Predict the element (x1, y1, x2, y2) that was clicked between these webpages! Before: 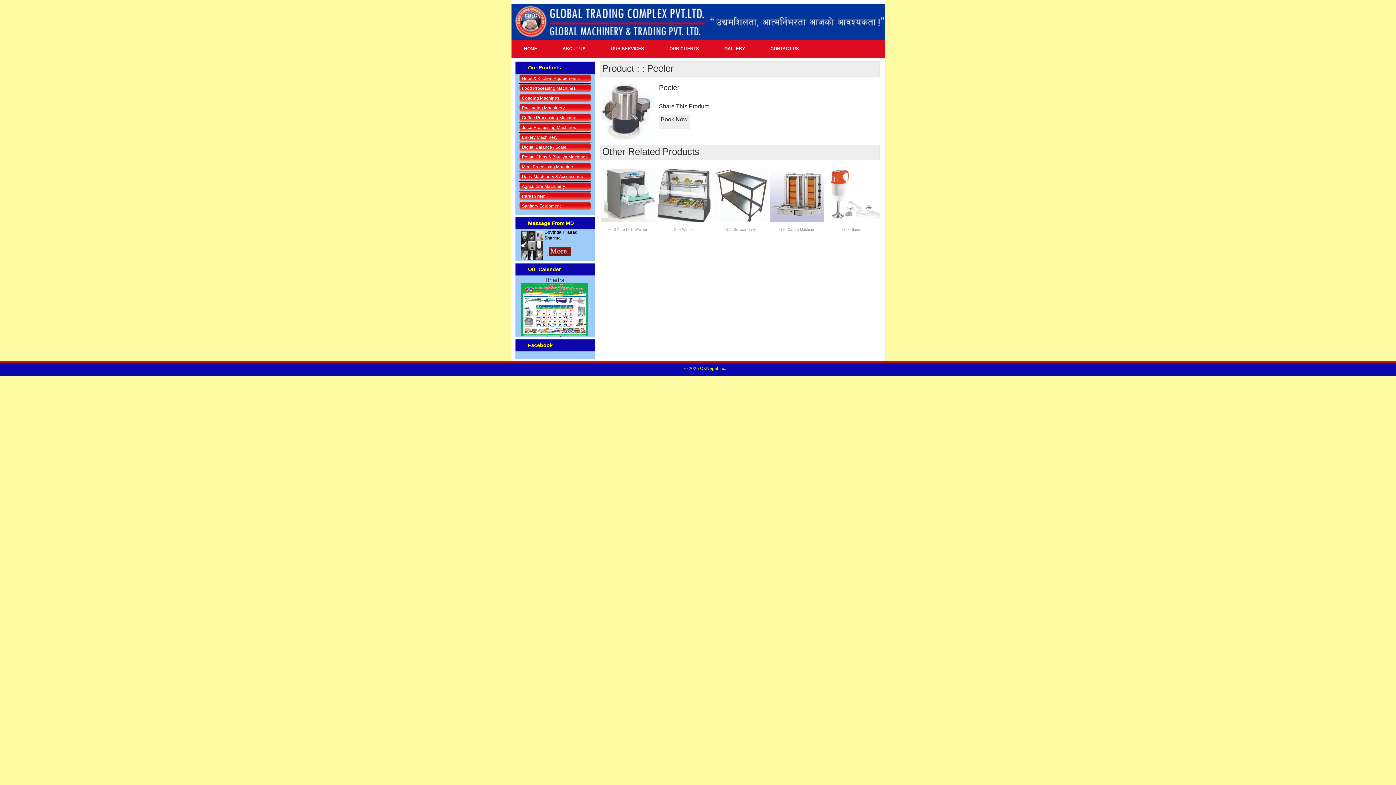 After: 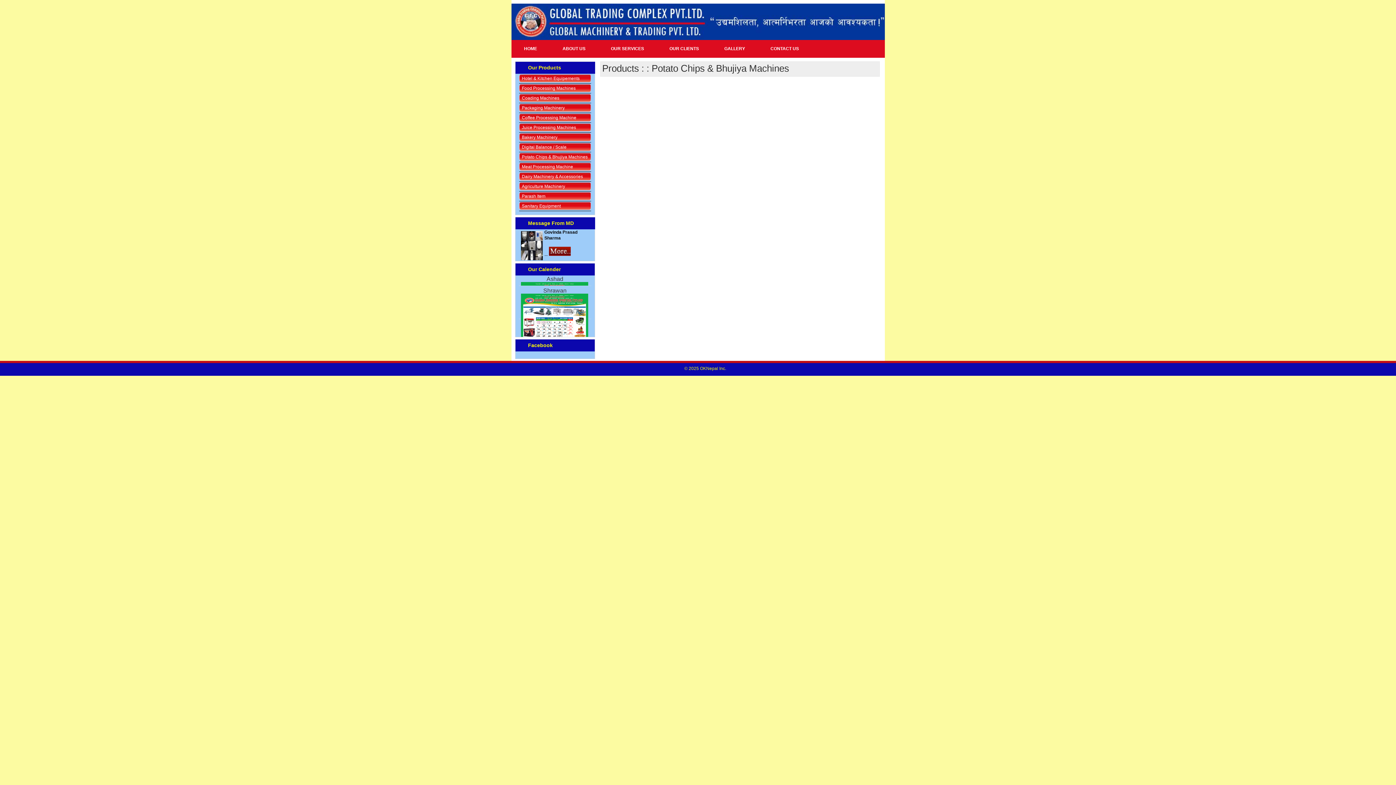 Action: bbox: (522, 154, 587, 159) label: Potato Chips & Bhujiya Machines